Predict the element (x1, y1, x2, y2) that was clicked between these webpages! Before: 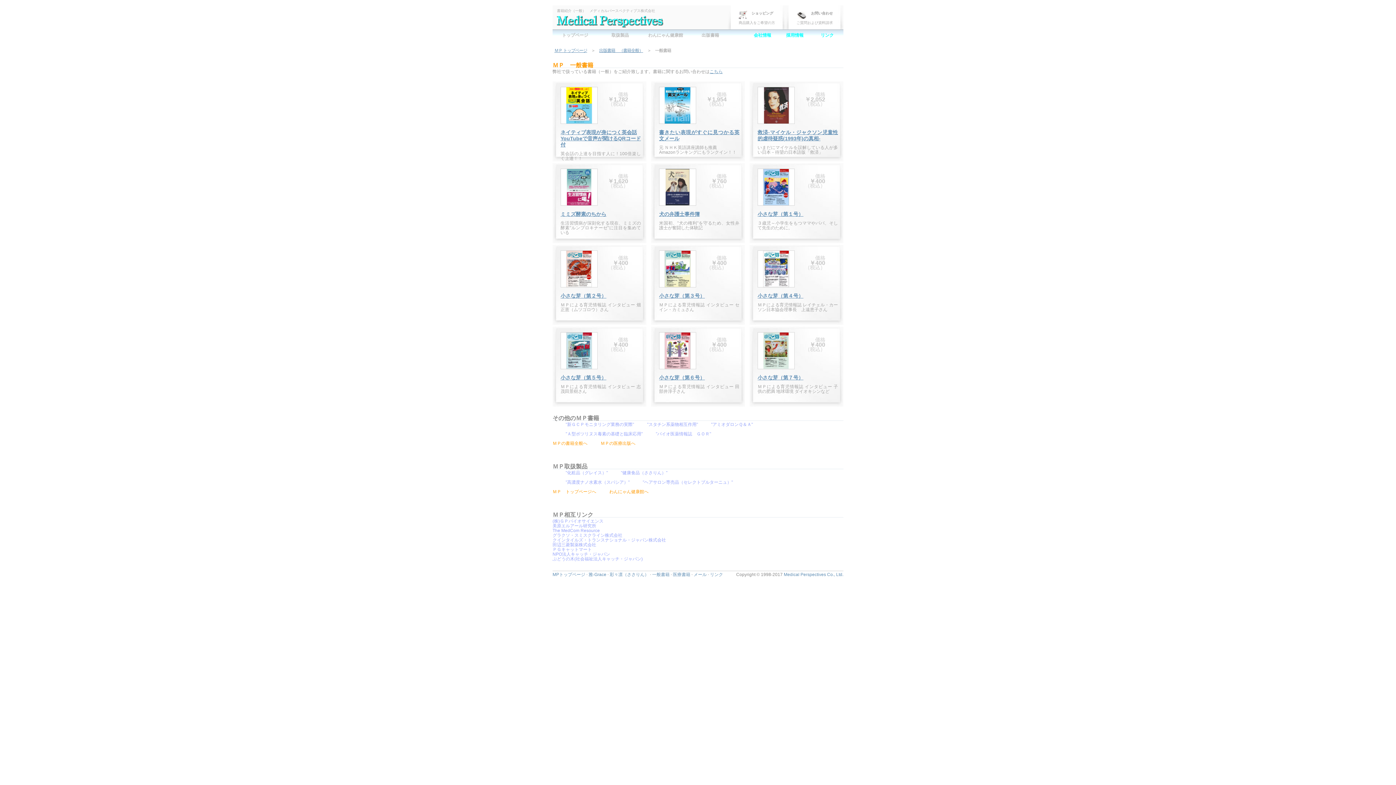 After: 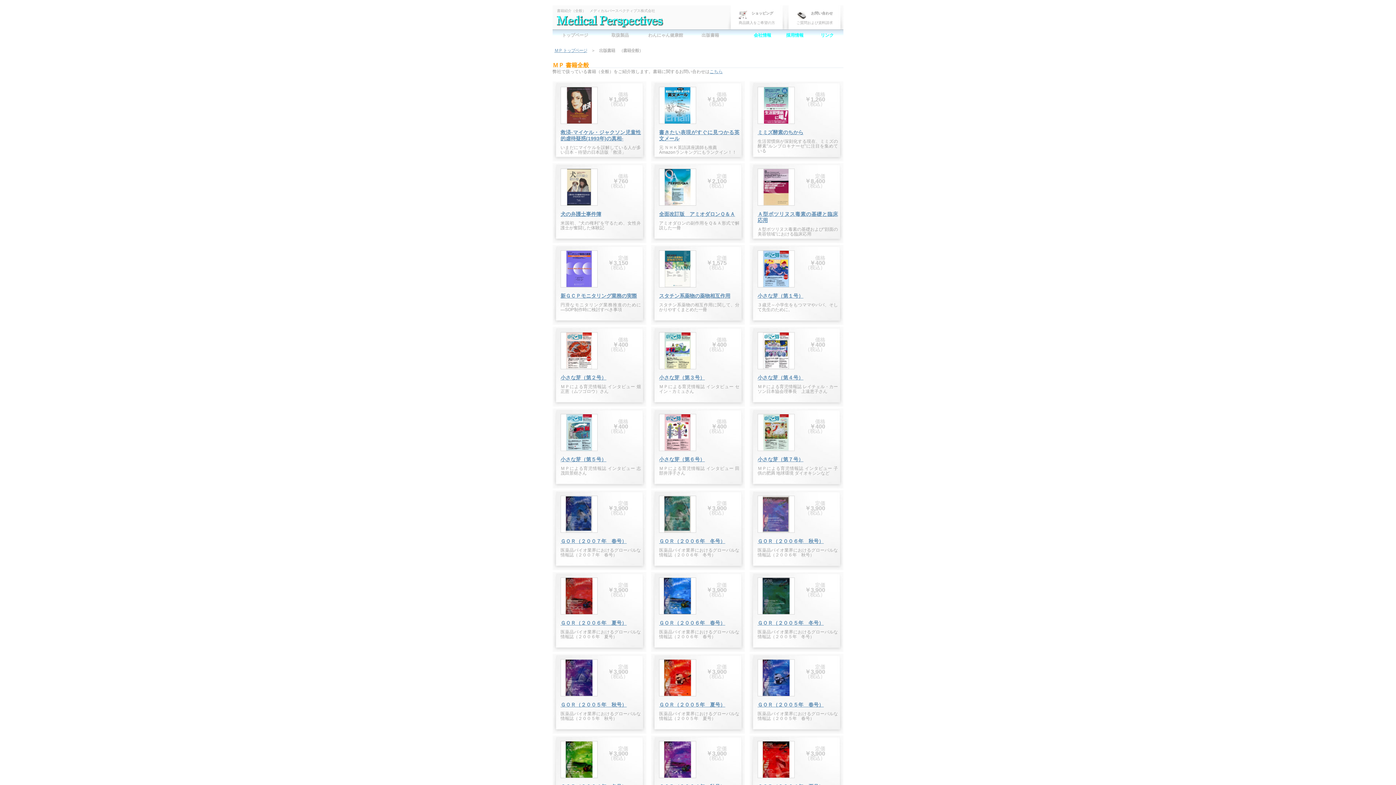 Action: bbox: (599, 48, 643, 53) label: 出版書籍　（書籍全般）